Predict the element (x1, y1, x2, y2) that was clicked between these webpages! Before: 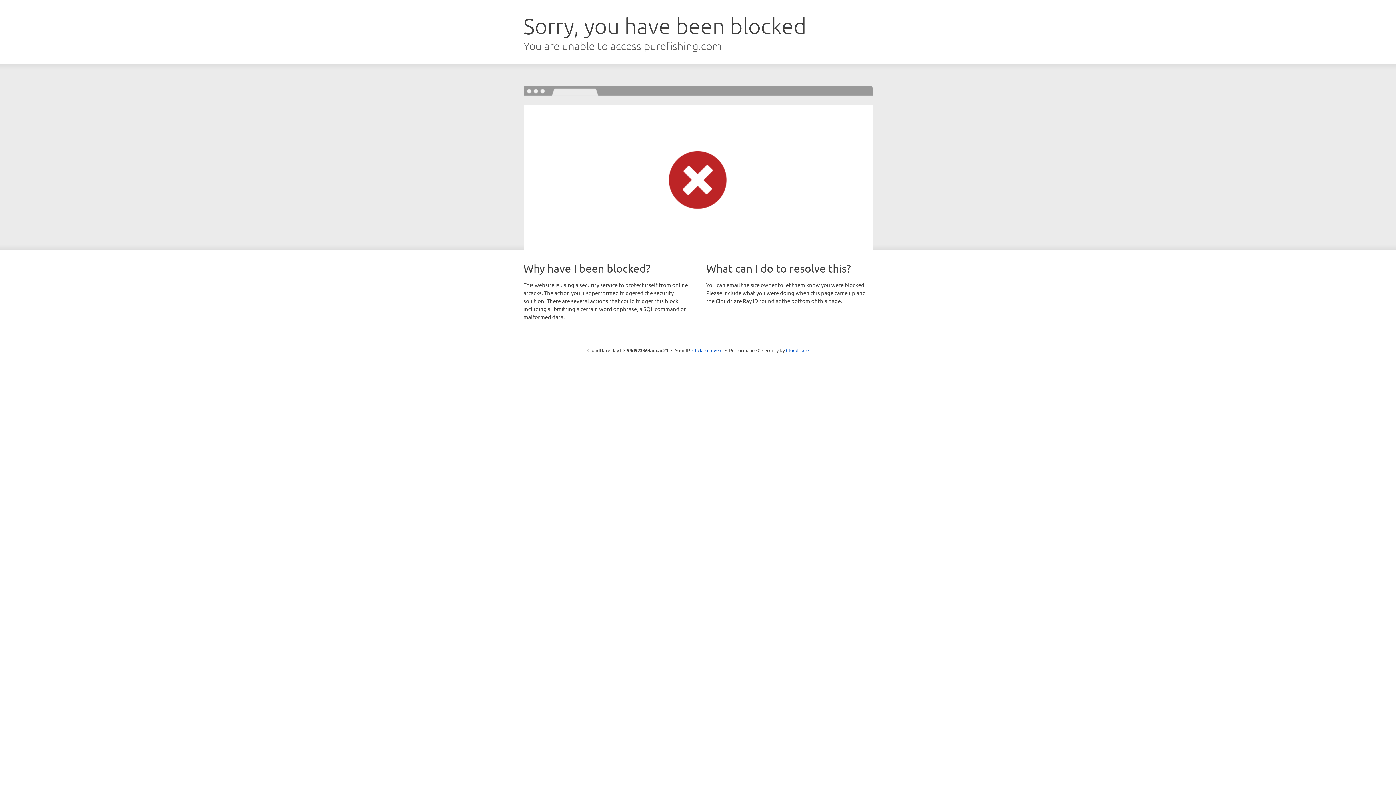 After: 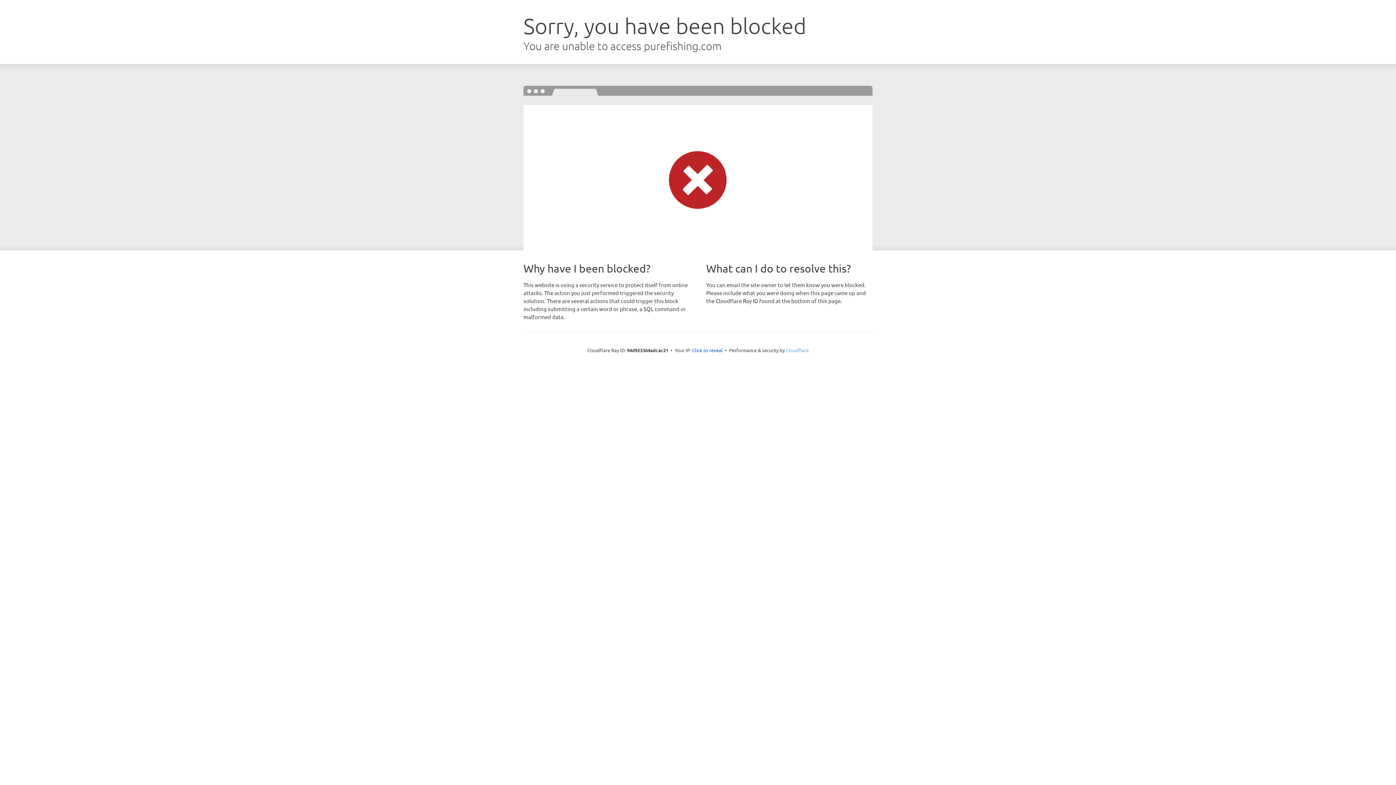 Action: label: Cloudflare bbox: (786, 347, 808, 353)